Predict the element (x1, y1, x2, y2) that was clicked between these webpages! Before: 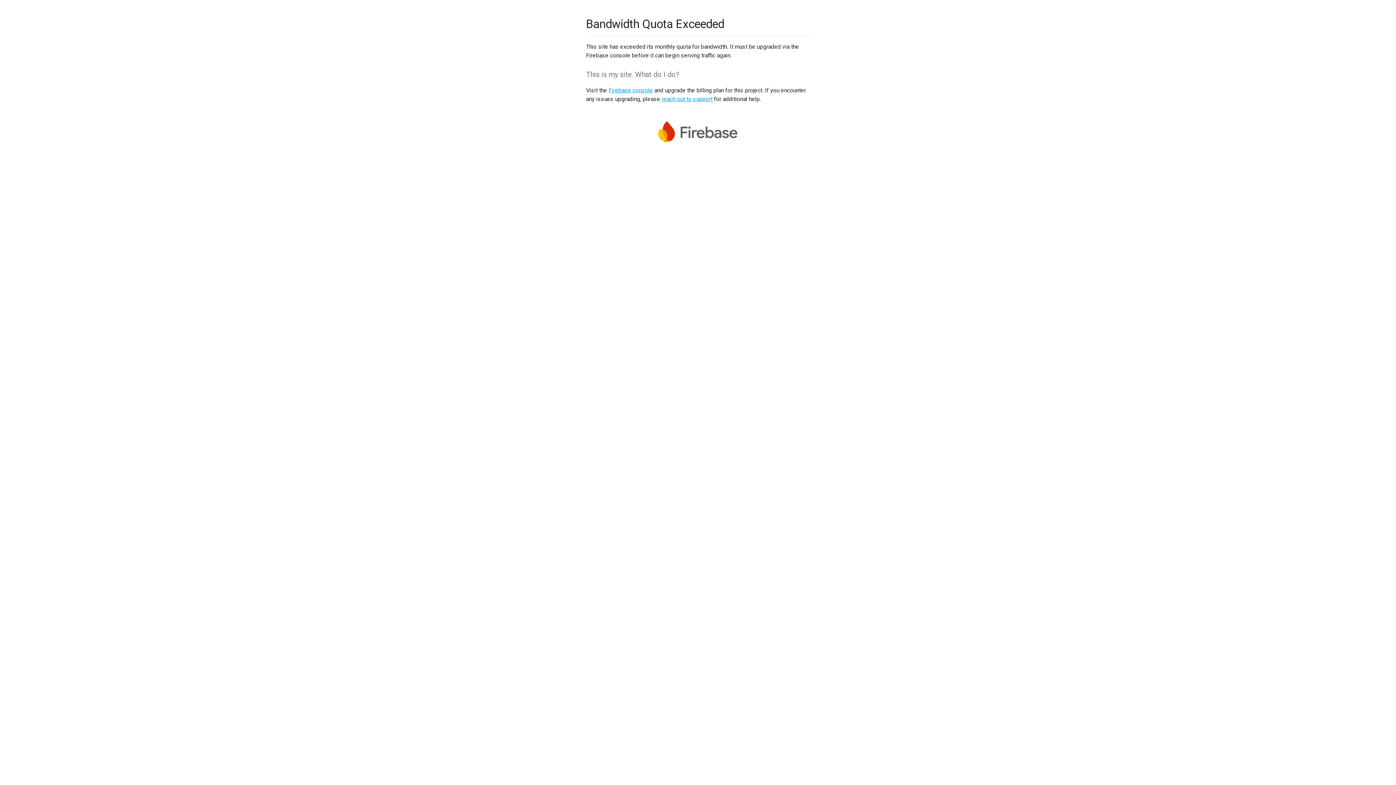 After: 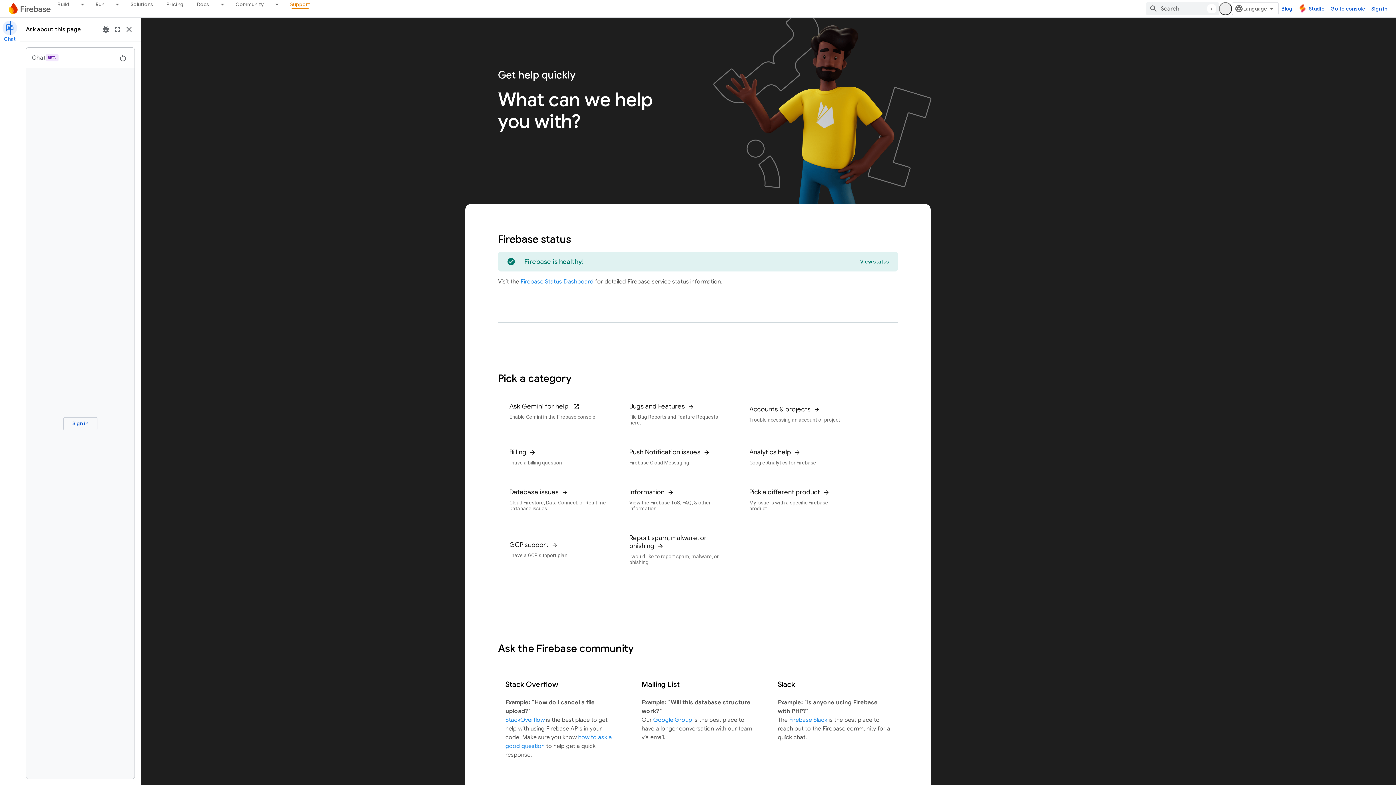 Action: bbox: (661, 95, 712, 102) label: reach out to support